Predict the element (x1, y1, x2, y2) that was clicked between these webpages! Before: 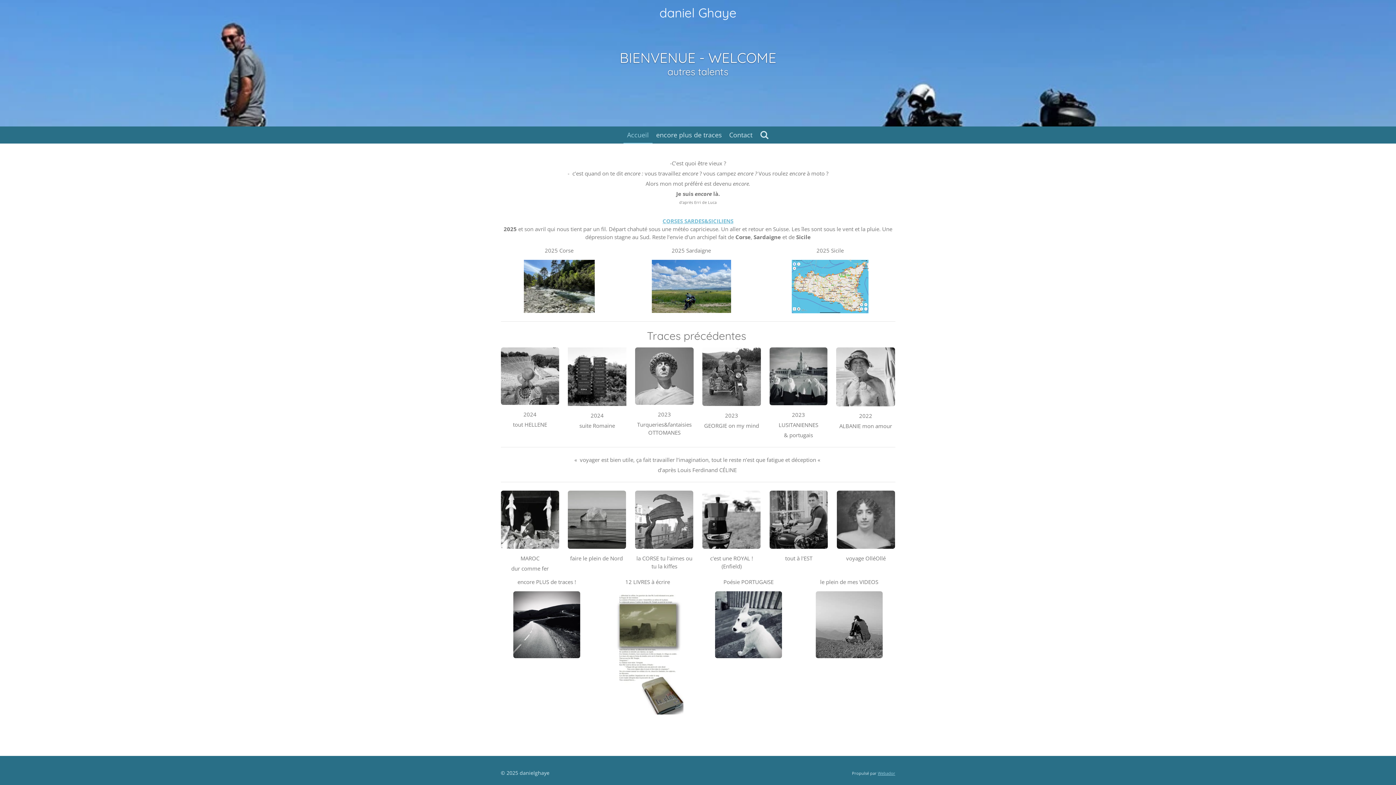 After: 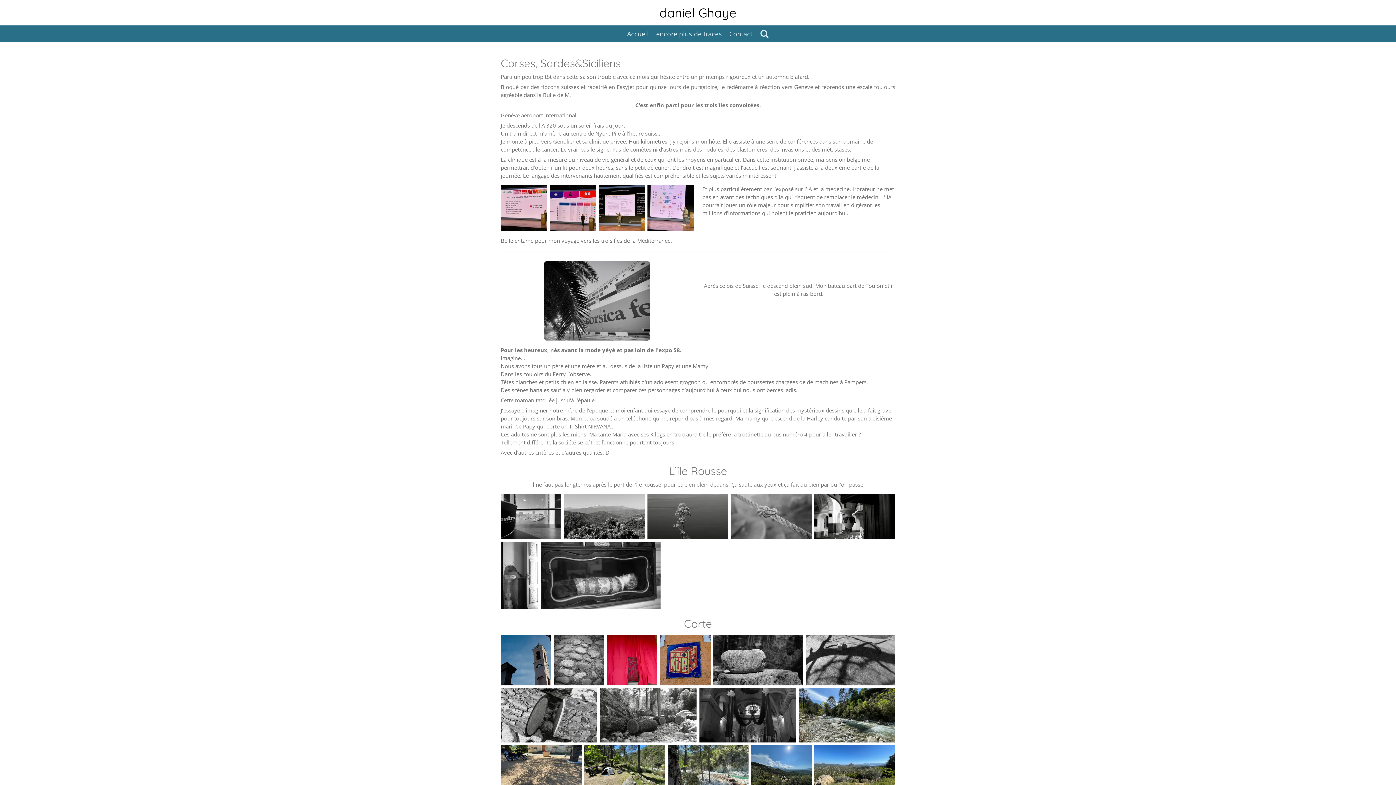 Action: label: CORSES SARDES&SICILIENS bbox: (662, 217, 733, 224)